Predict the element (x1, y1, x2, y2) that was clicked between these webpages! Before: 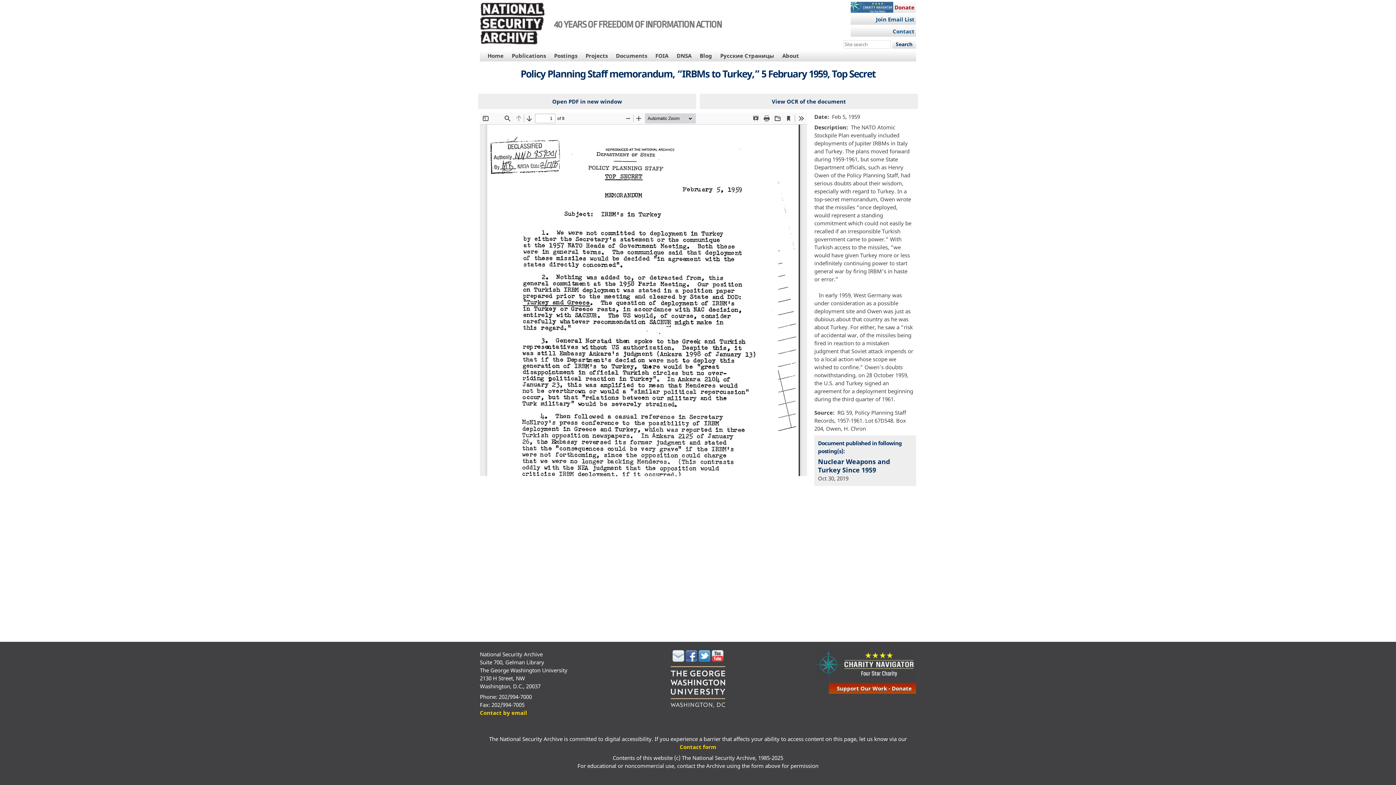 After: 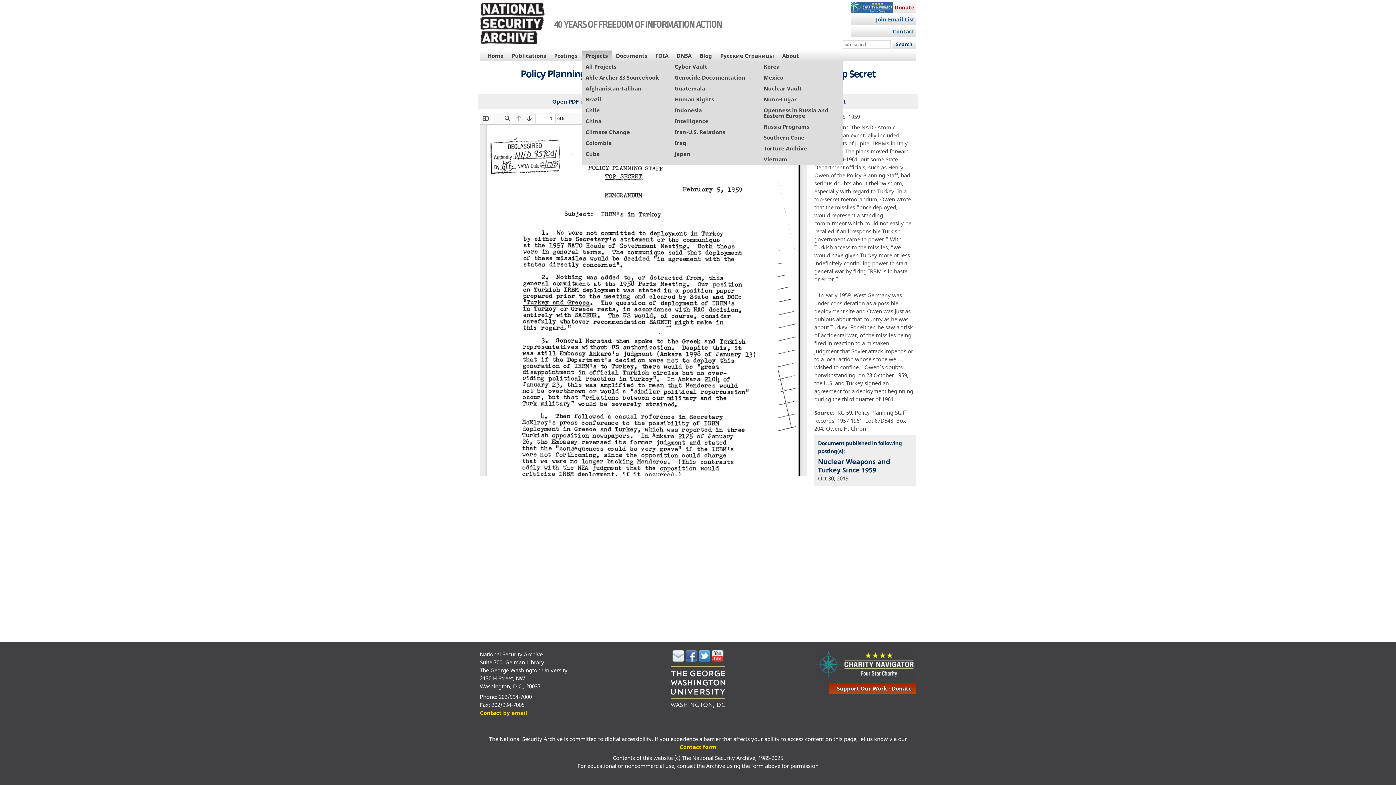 Action: label: Projects bbox: (581, 50, 612, 61)